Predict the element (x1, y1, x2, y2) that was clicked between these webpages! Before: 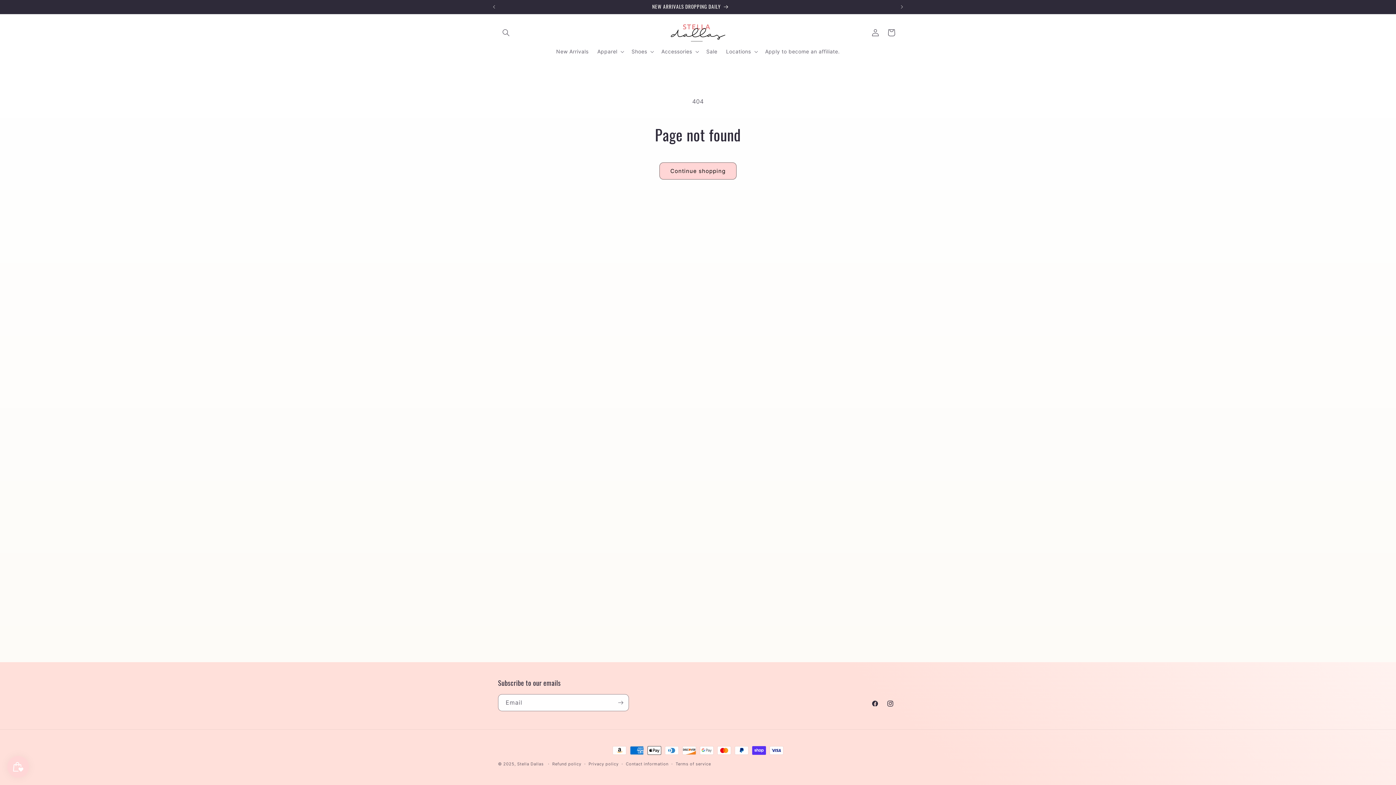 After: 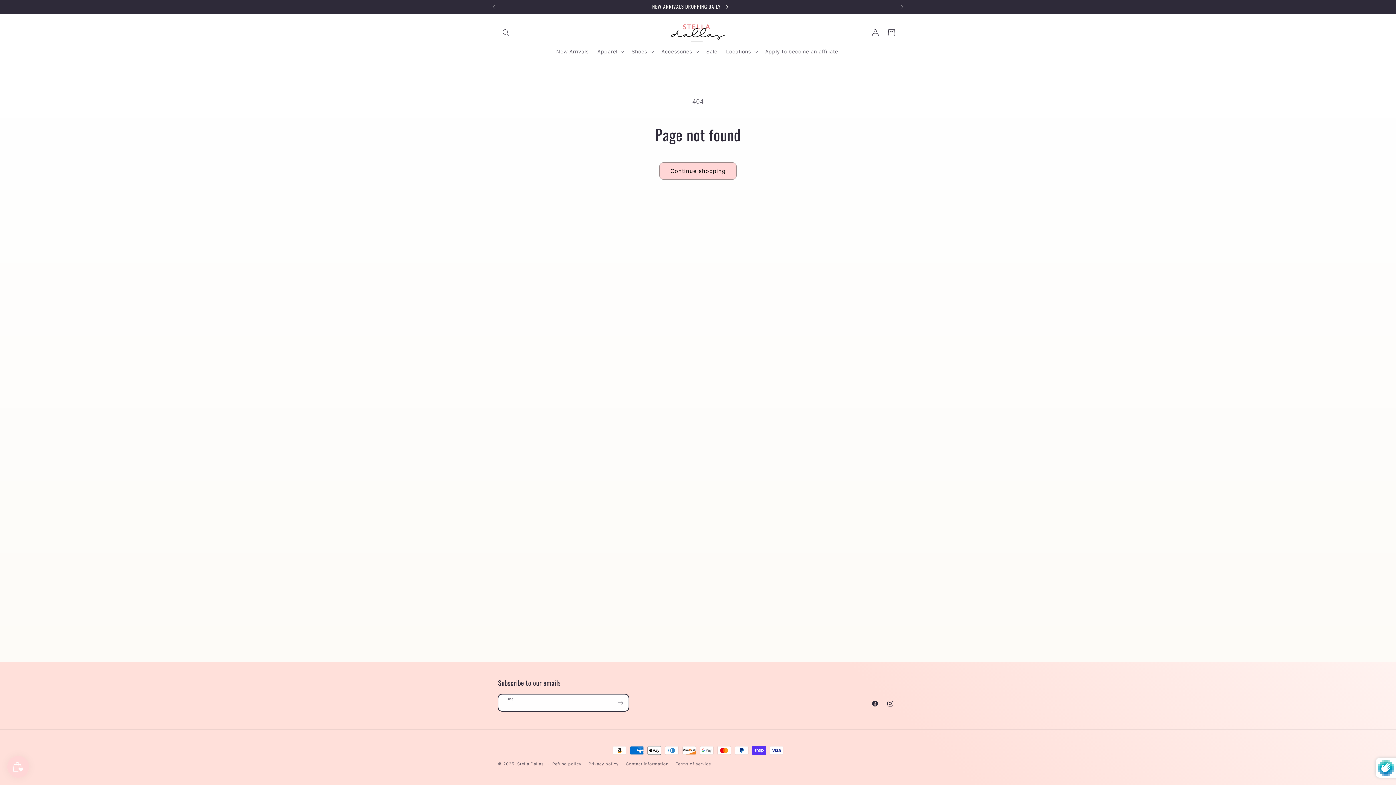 Action: bbox: (612, 694, 628, 711) label: Subscribe